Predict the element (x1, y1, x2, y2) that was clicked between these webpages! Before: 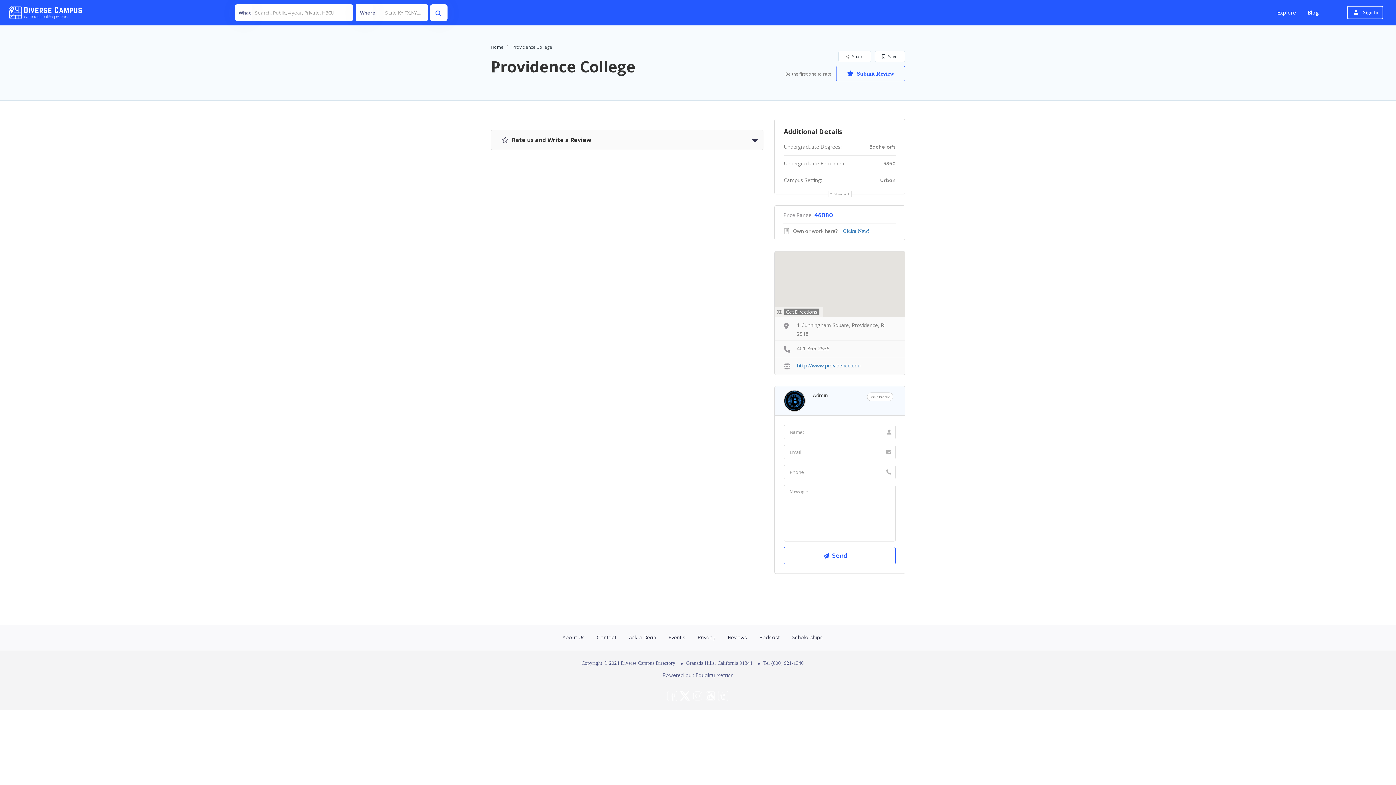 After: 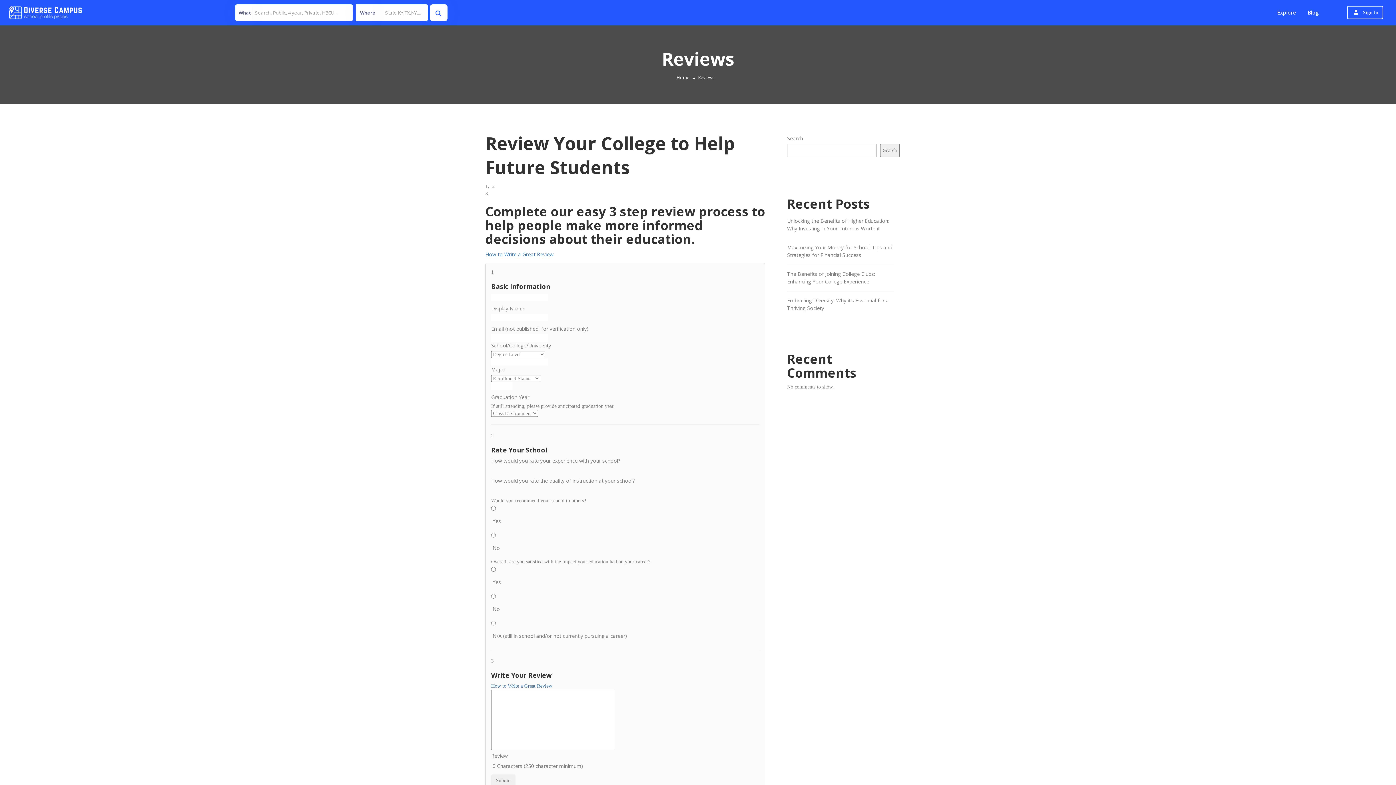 Action: bbox: (728, 634, 747, 640) label: Reviews